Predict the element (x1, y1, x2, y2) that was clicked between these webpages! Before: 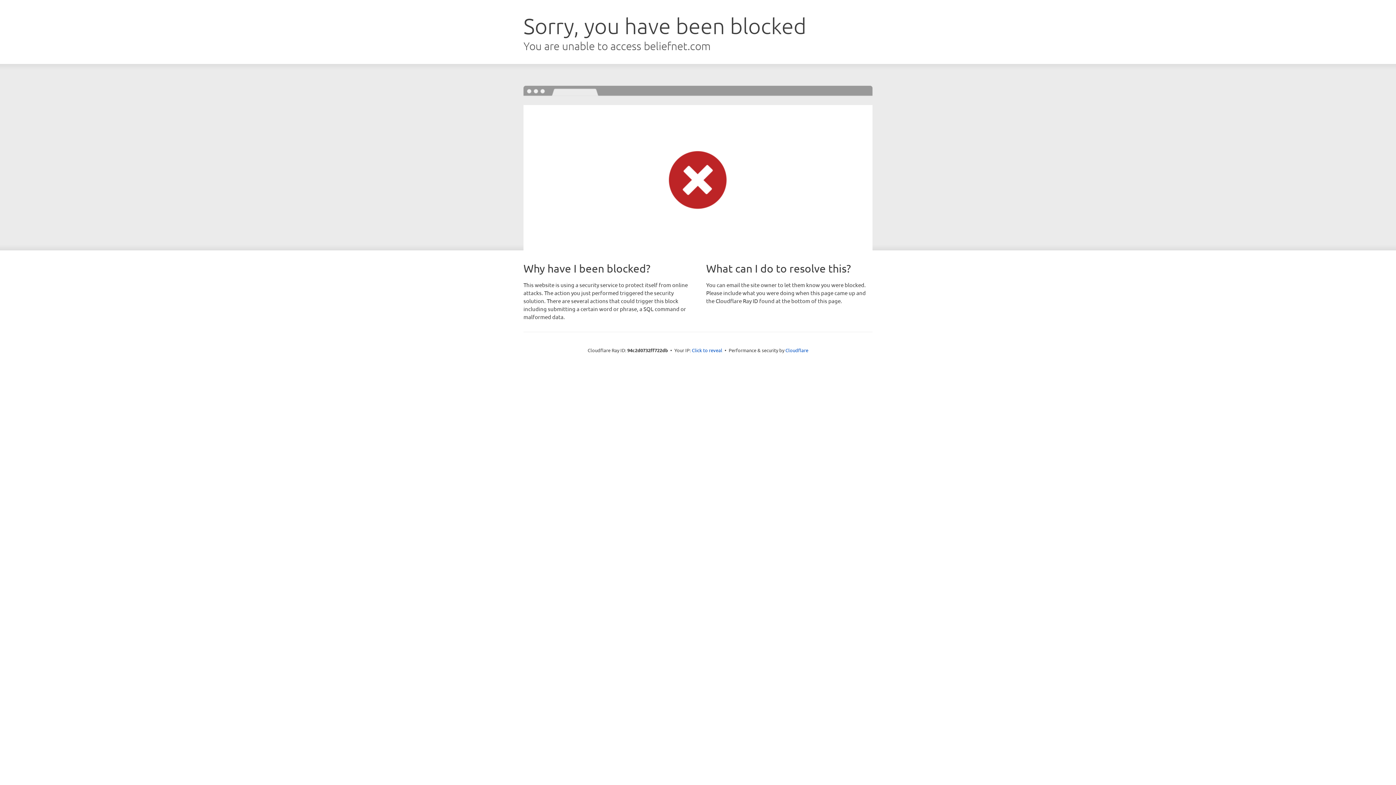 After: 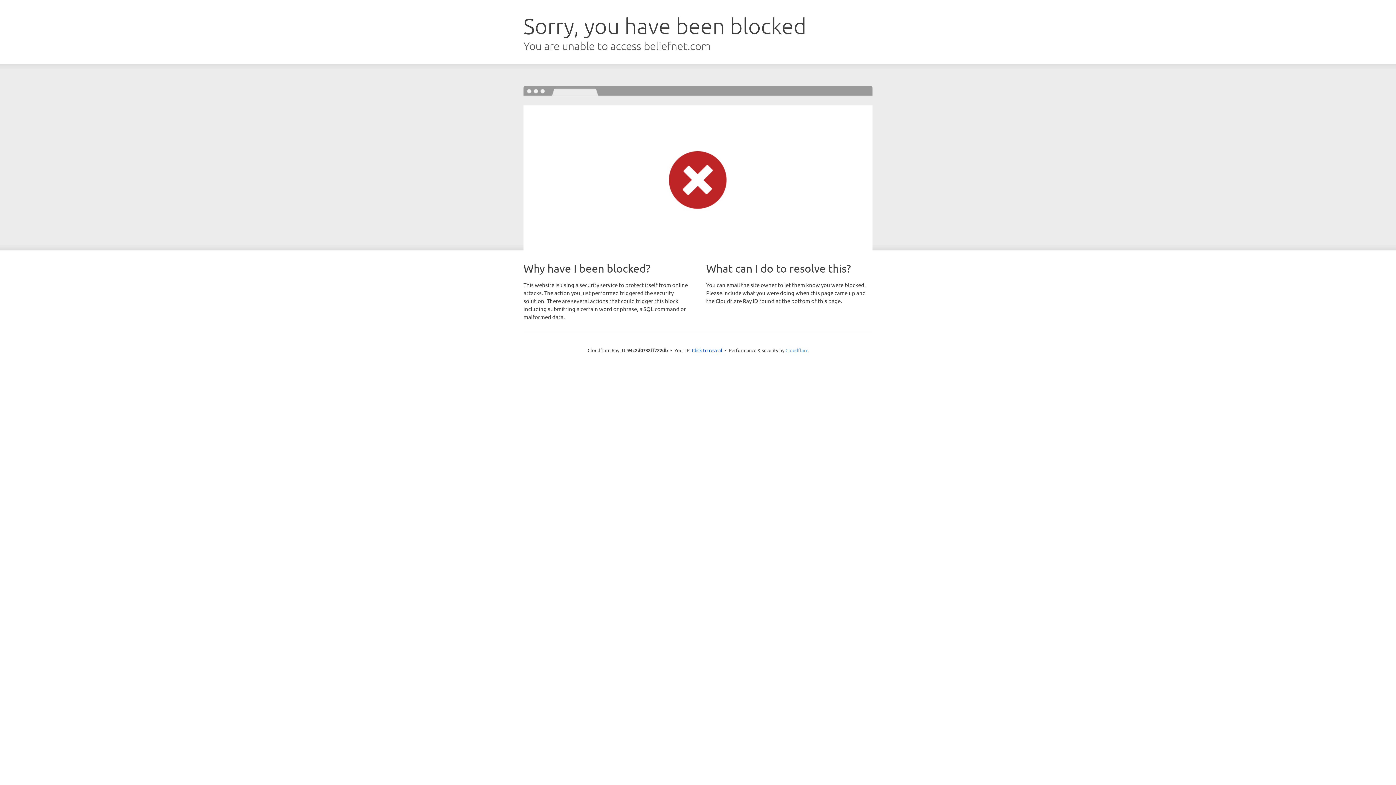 Action: bbox: (785, 347, 808, 353) label: Cloudflare